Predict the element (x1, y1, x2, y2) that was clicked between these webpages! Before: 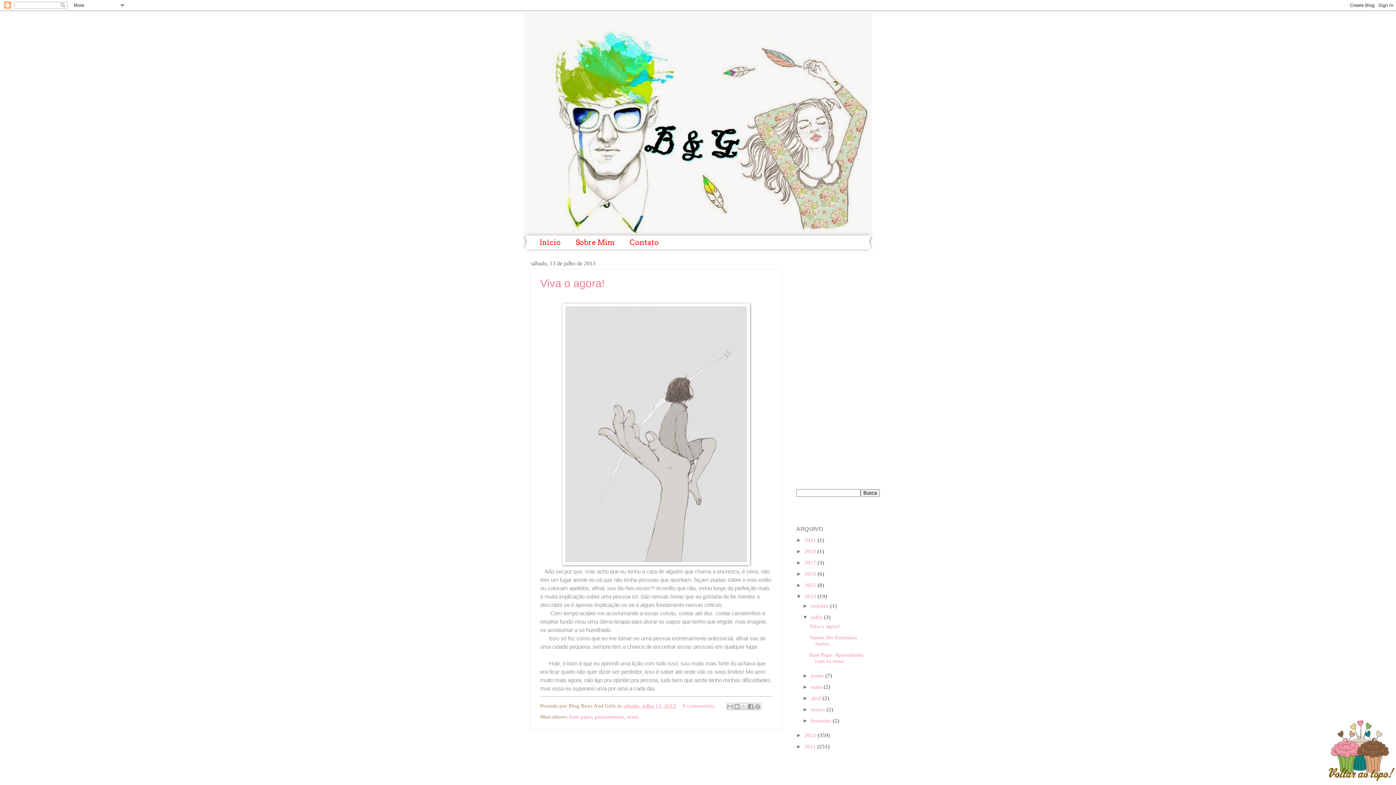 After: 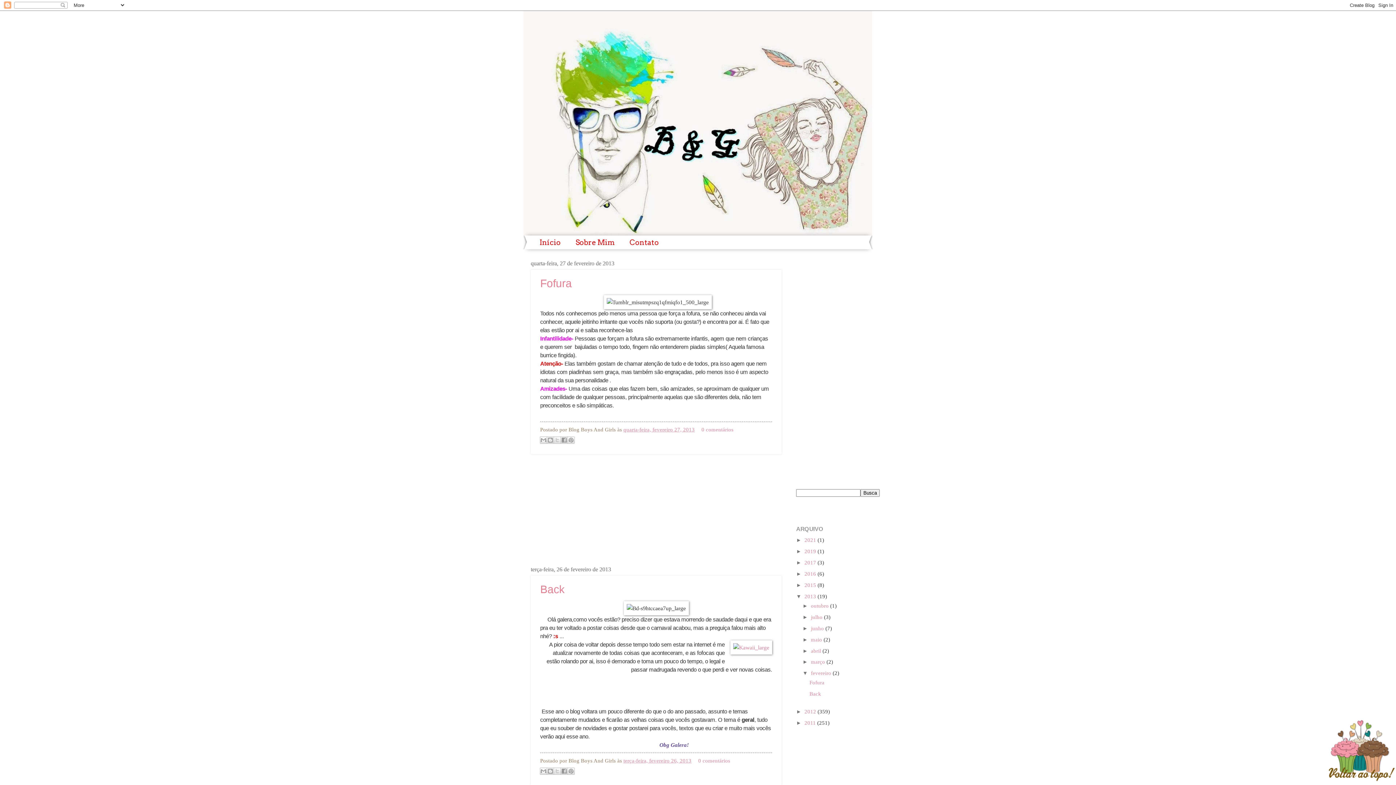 Action: bbox: (811, 718, 832, 723) label: fevereiro 